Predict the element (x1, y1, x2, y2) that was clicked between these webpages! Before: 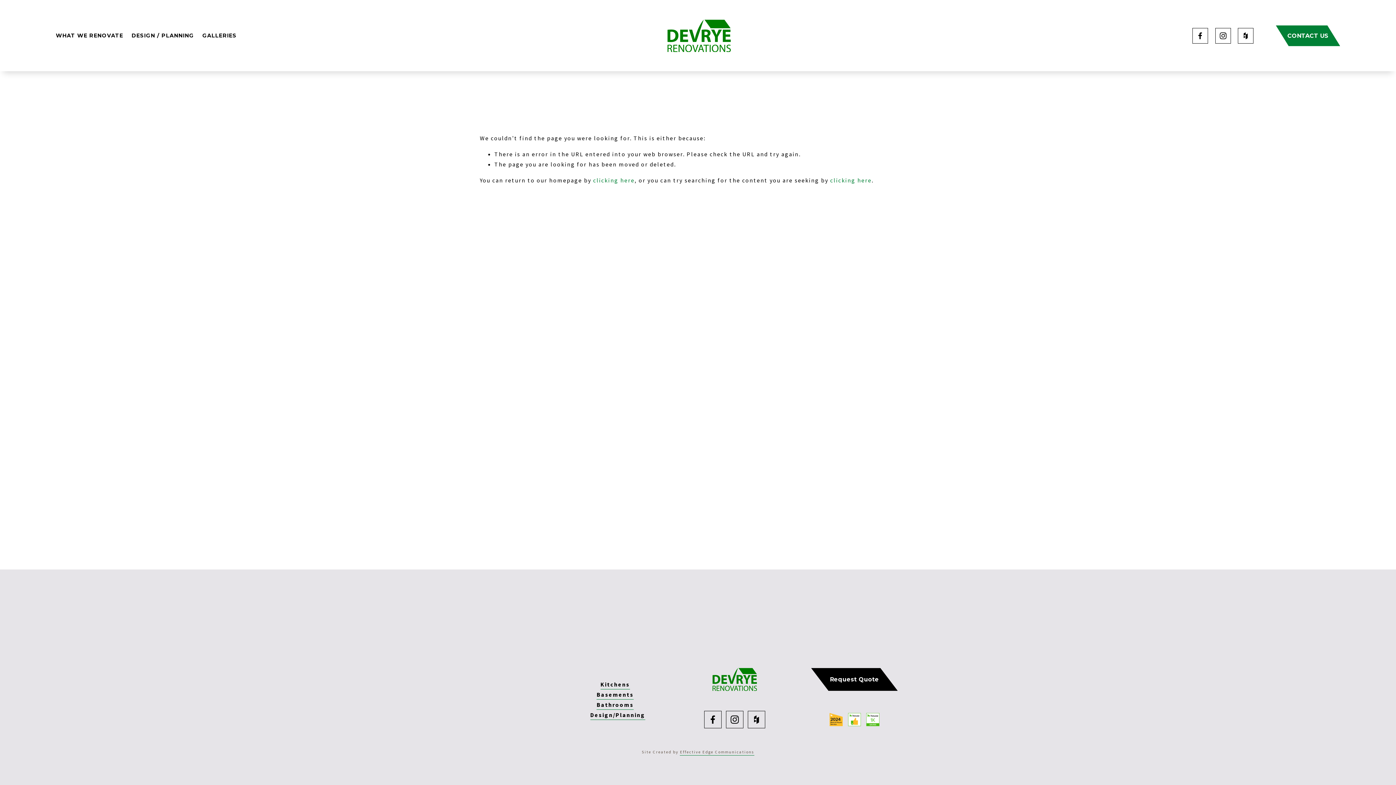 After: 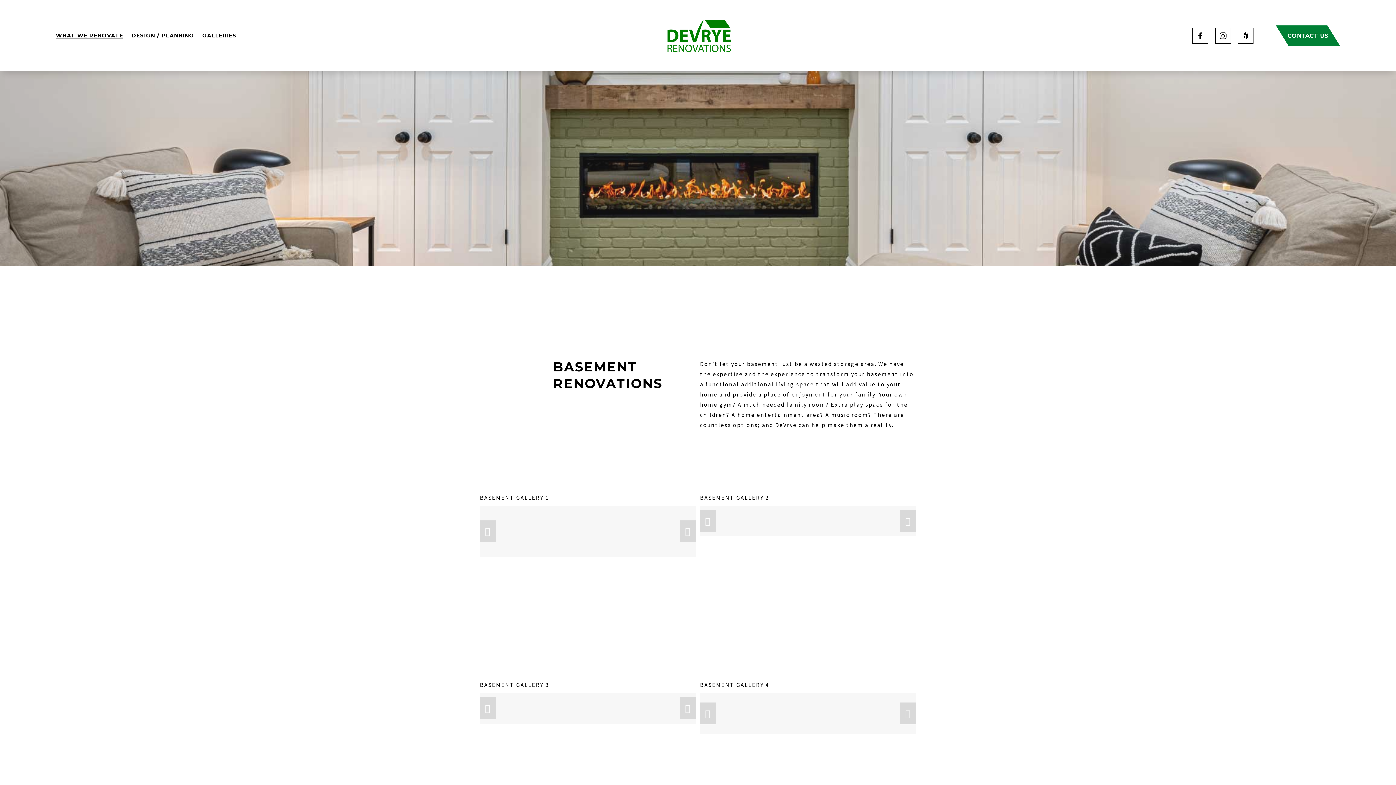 Action: label: Basements bbox: (596, 689, 633, 699)